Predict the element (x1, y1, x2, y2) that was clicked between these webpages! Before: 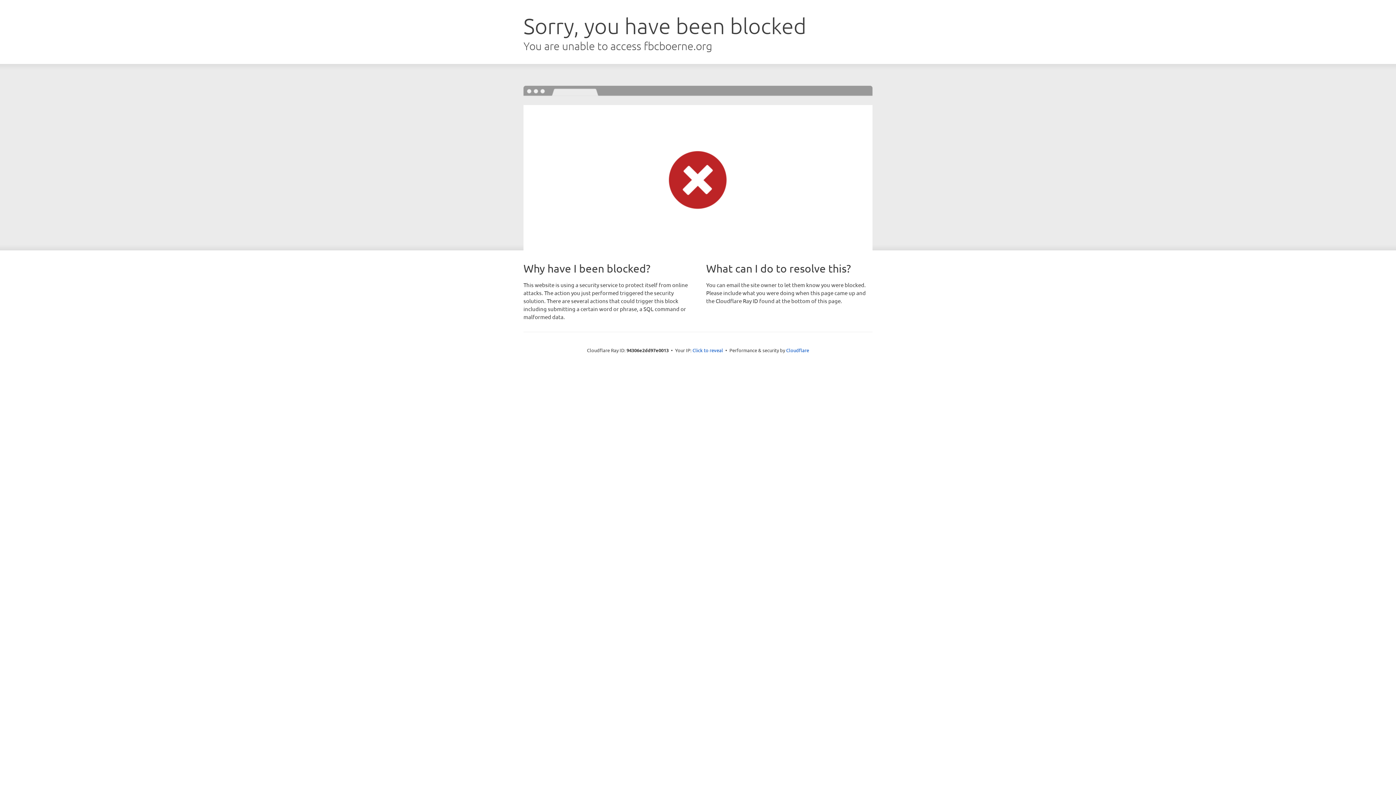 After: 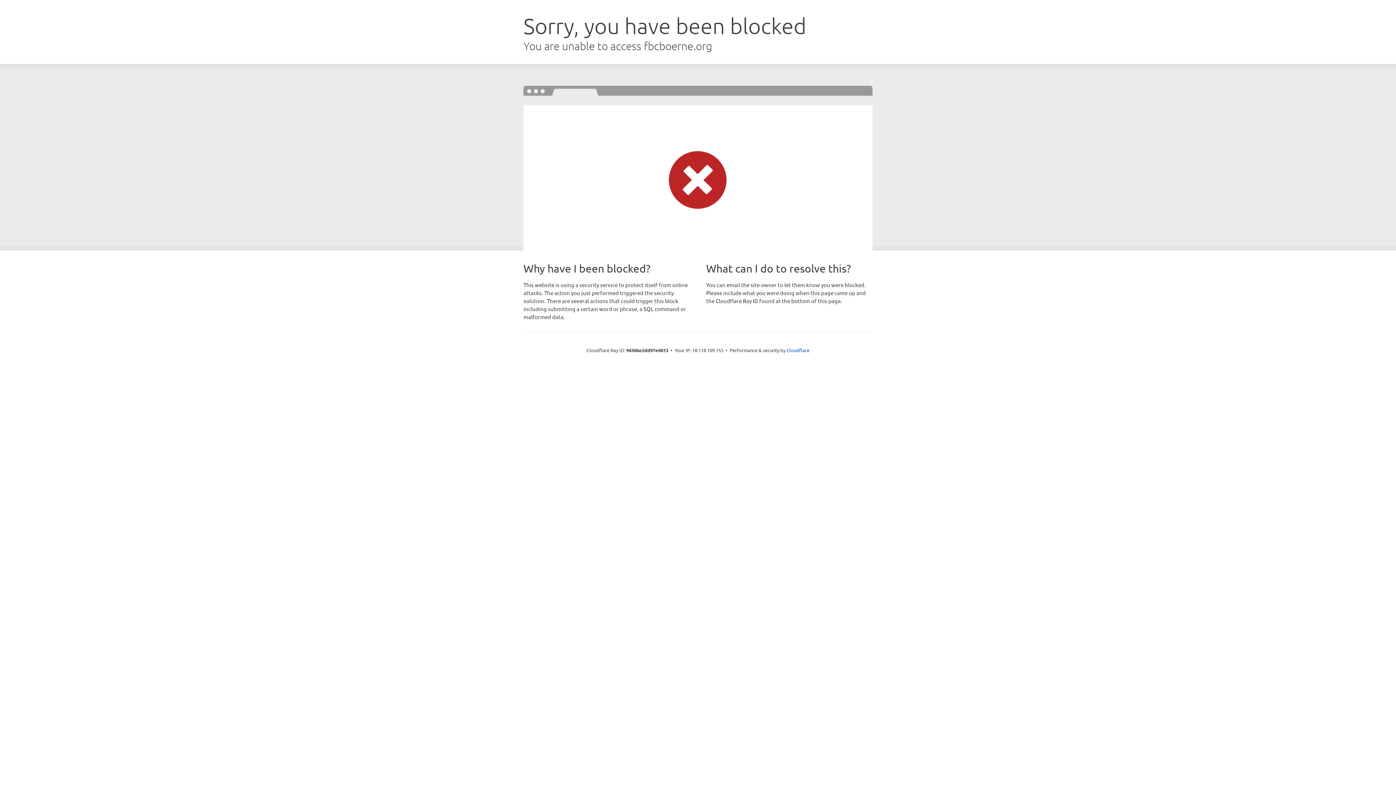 Action: label: Click to reveal bbox: (692, 346, 723, 353)